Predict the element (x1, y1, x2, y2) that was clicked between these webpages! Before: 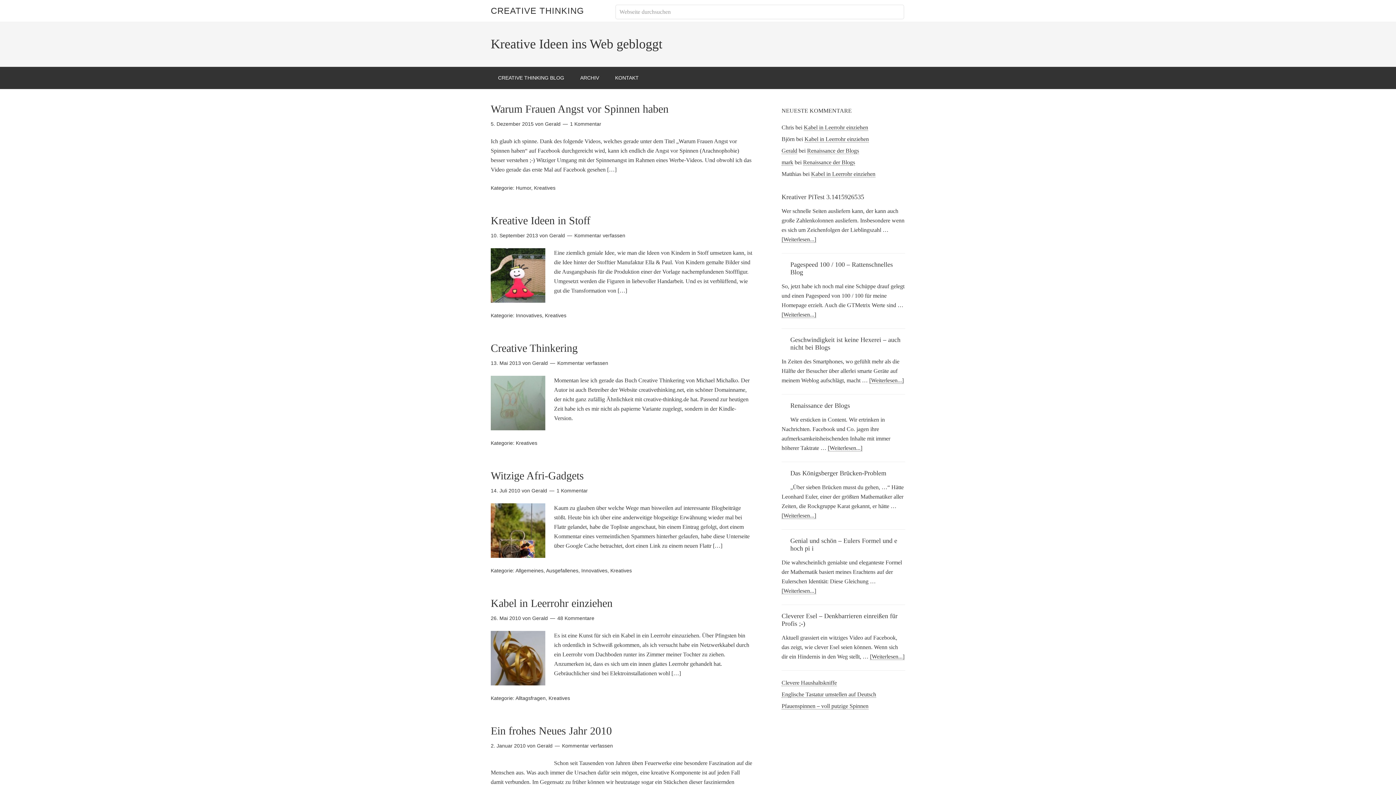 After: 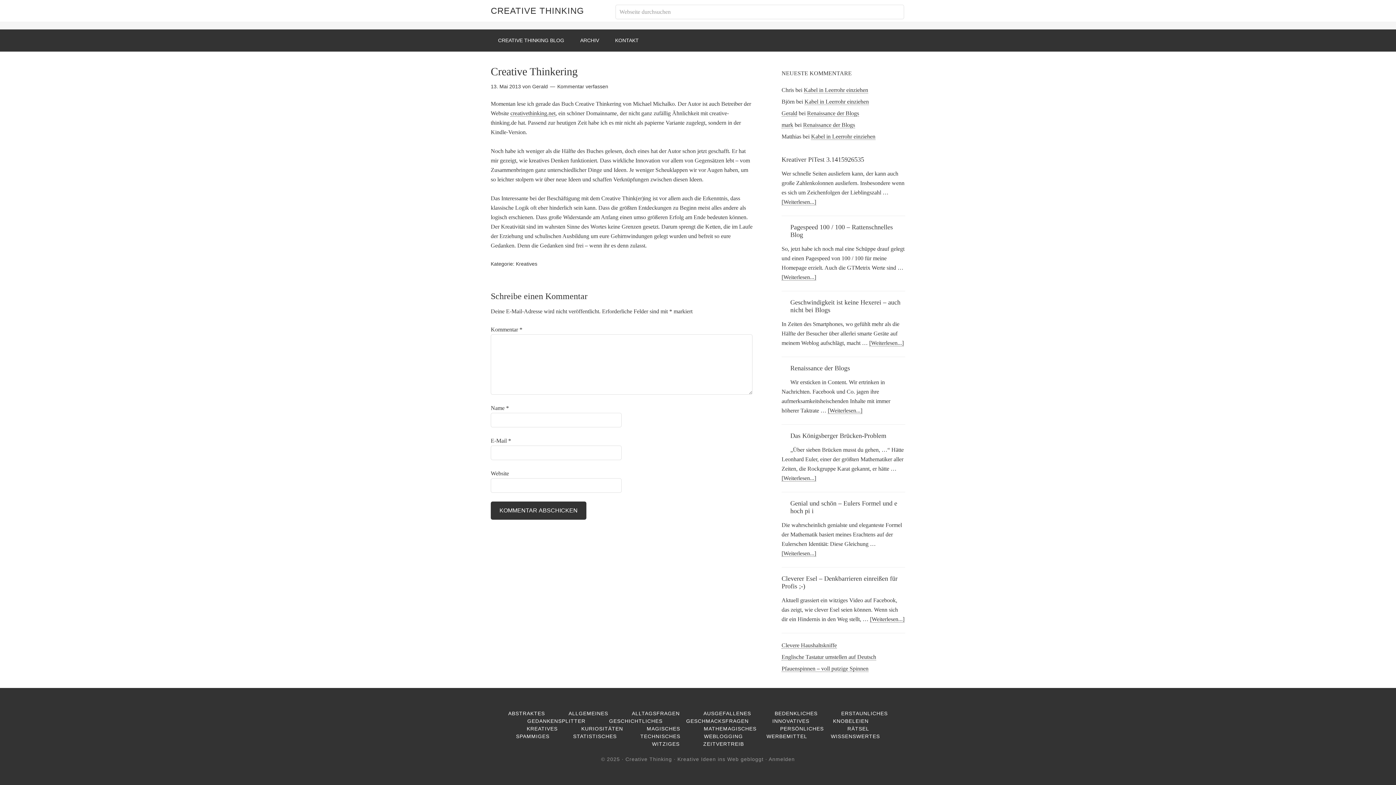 Action: bbox: (557, 360, 608, 366) label: Kommentar verfassen